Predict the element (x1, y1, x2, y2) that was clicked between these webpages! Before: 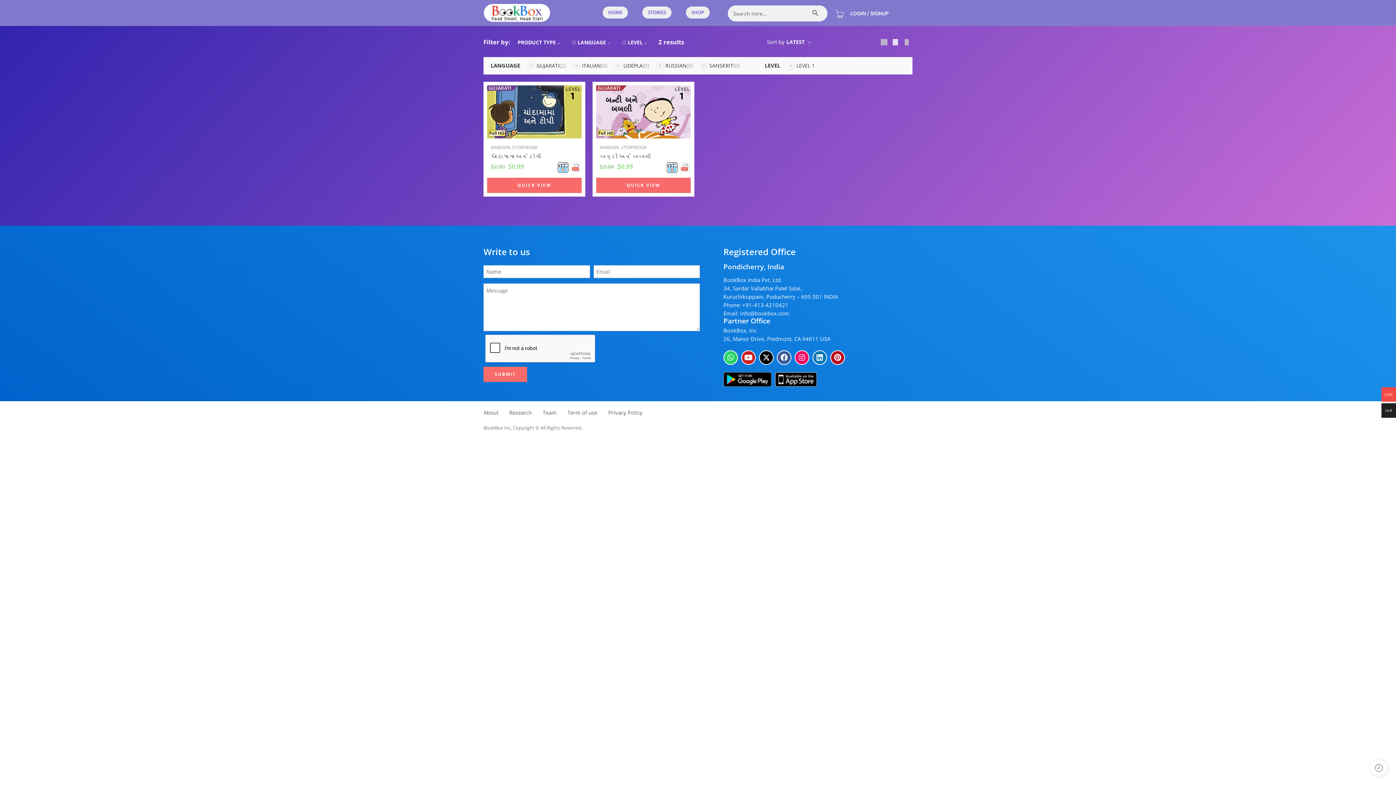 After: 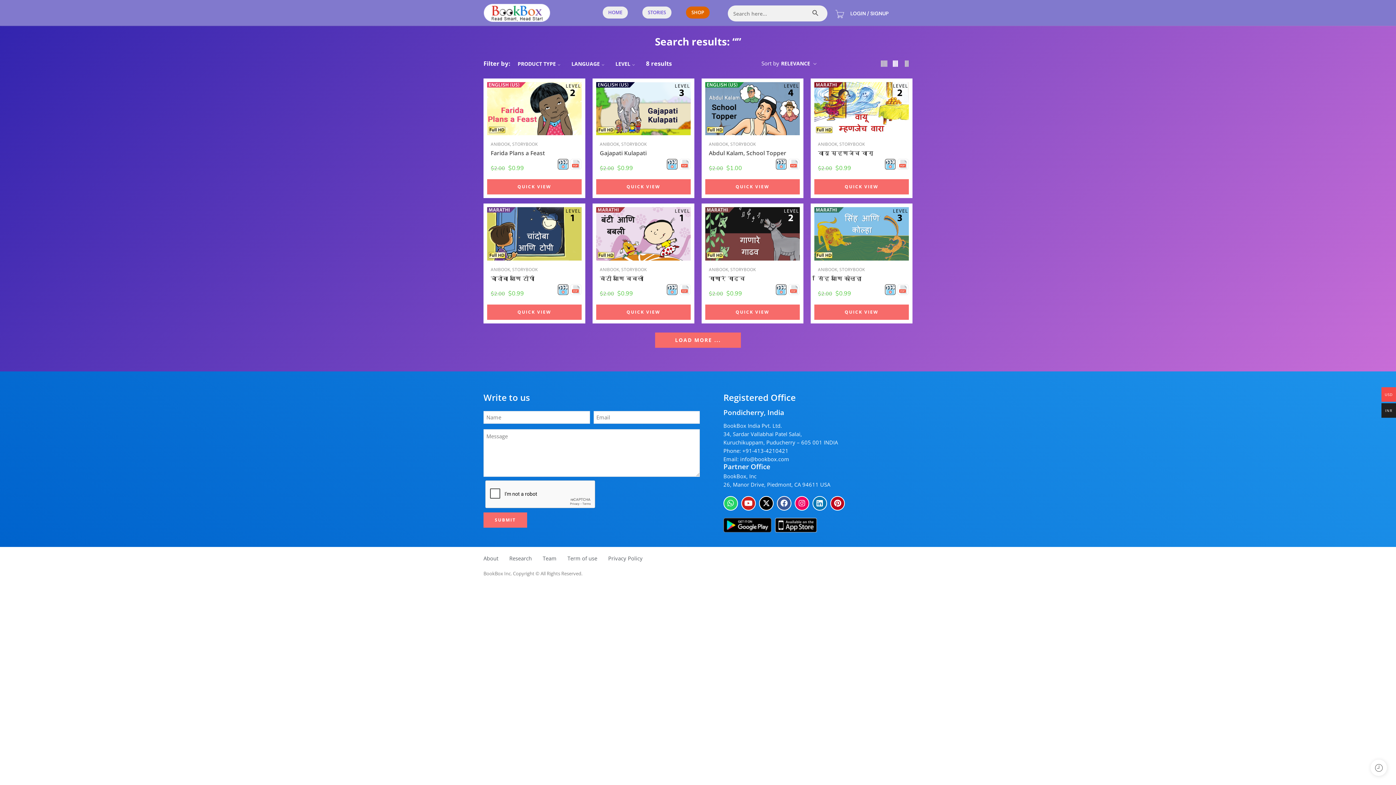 Action: label: SEARCH BUTTON bbox: (809, 6, 822, 20)